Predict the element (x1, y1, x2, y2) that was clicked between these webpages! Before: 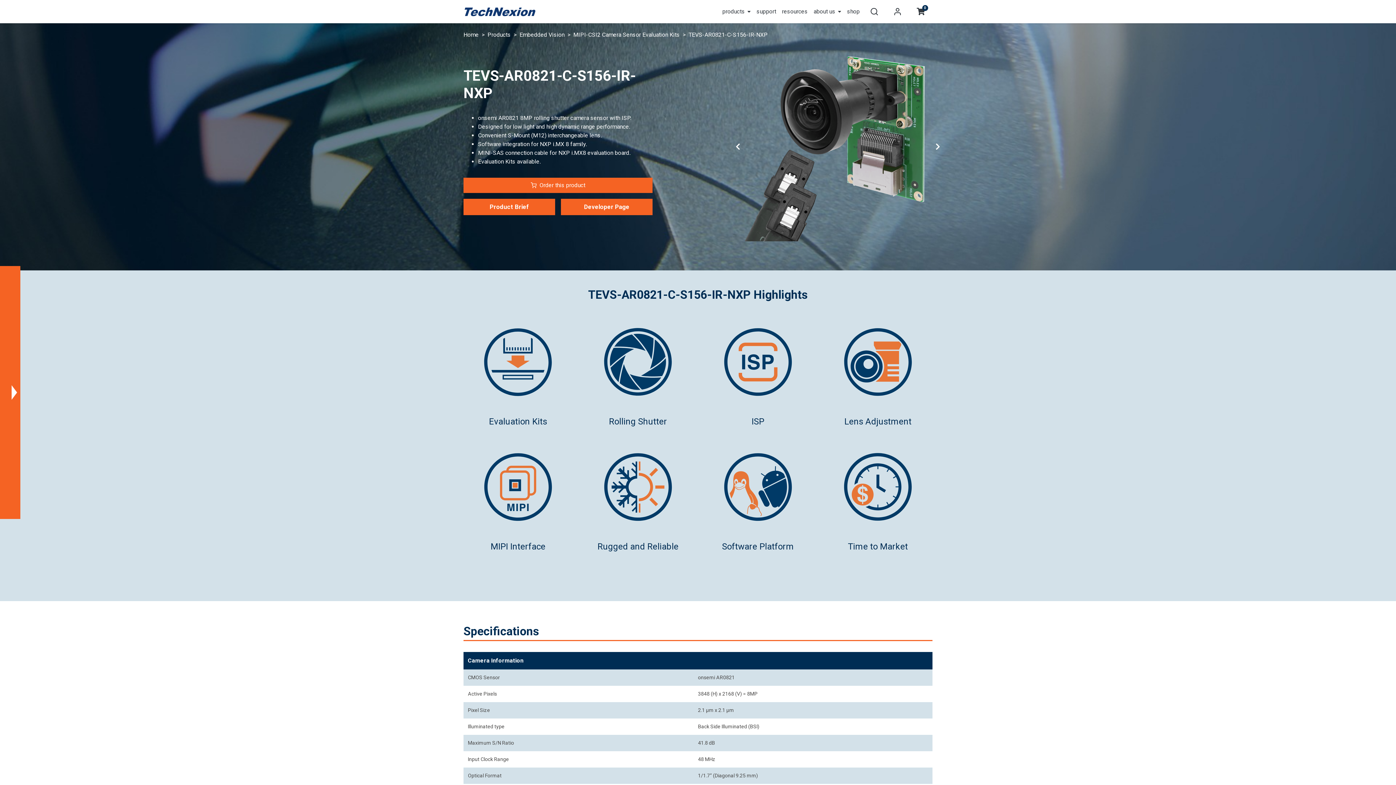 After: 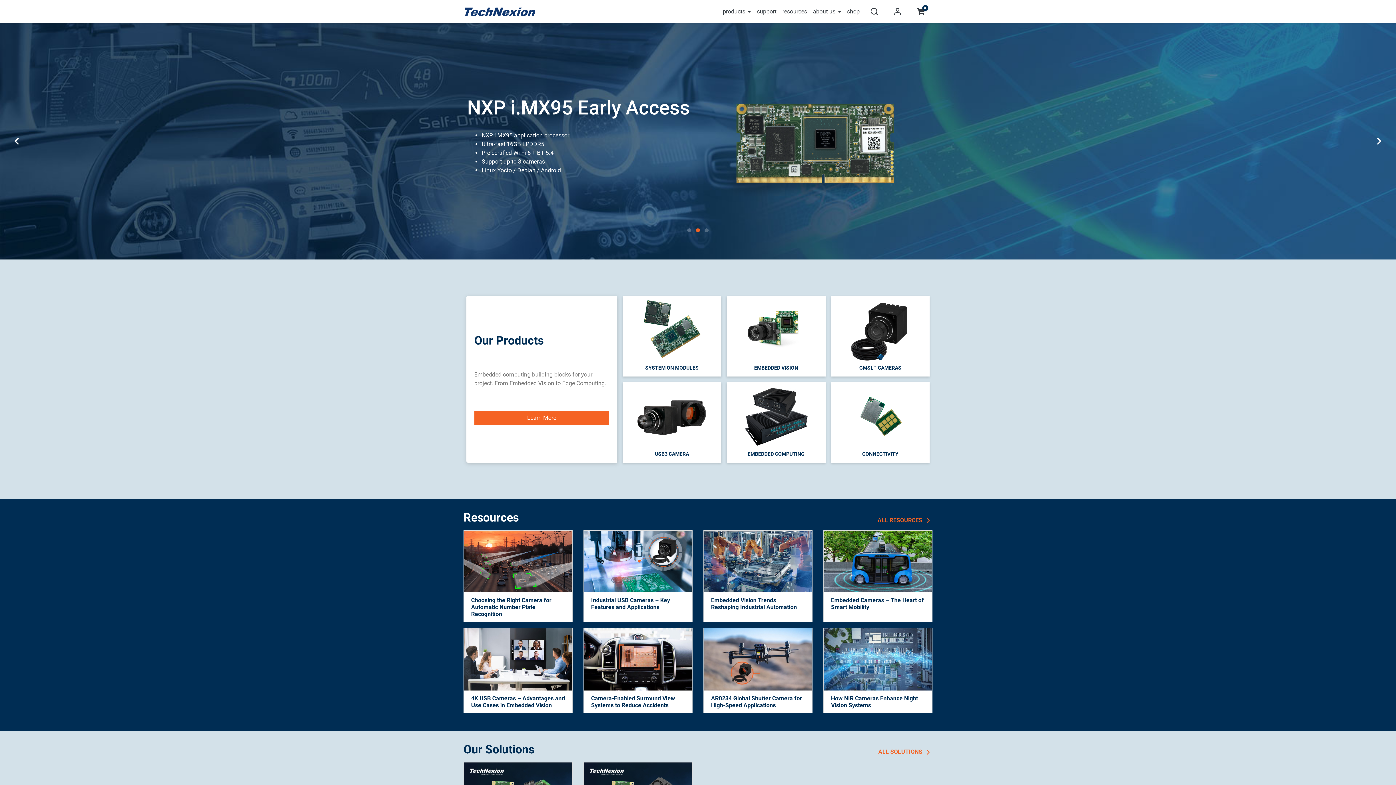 Action: label: Home bbox: (463, 30, 478, 39)